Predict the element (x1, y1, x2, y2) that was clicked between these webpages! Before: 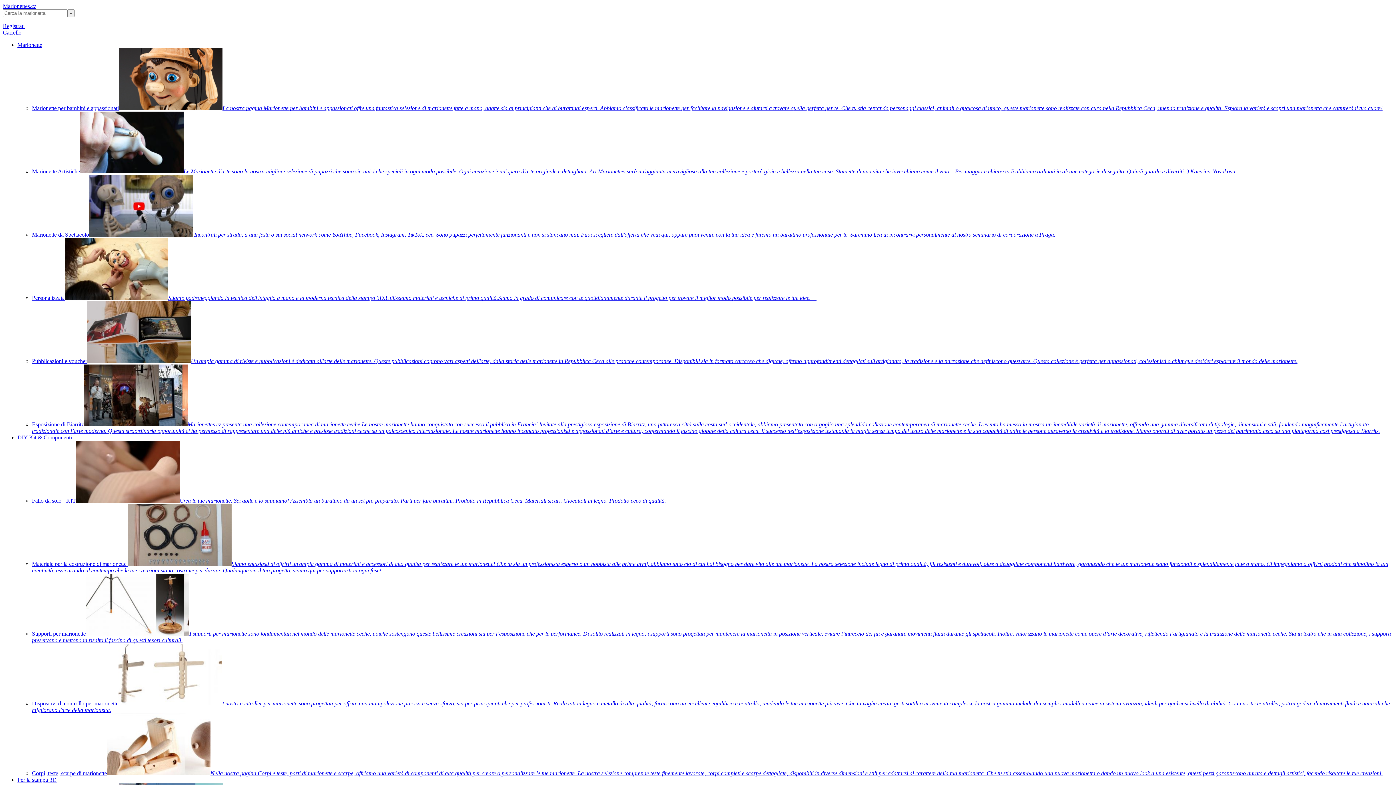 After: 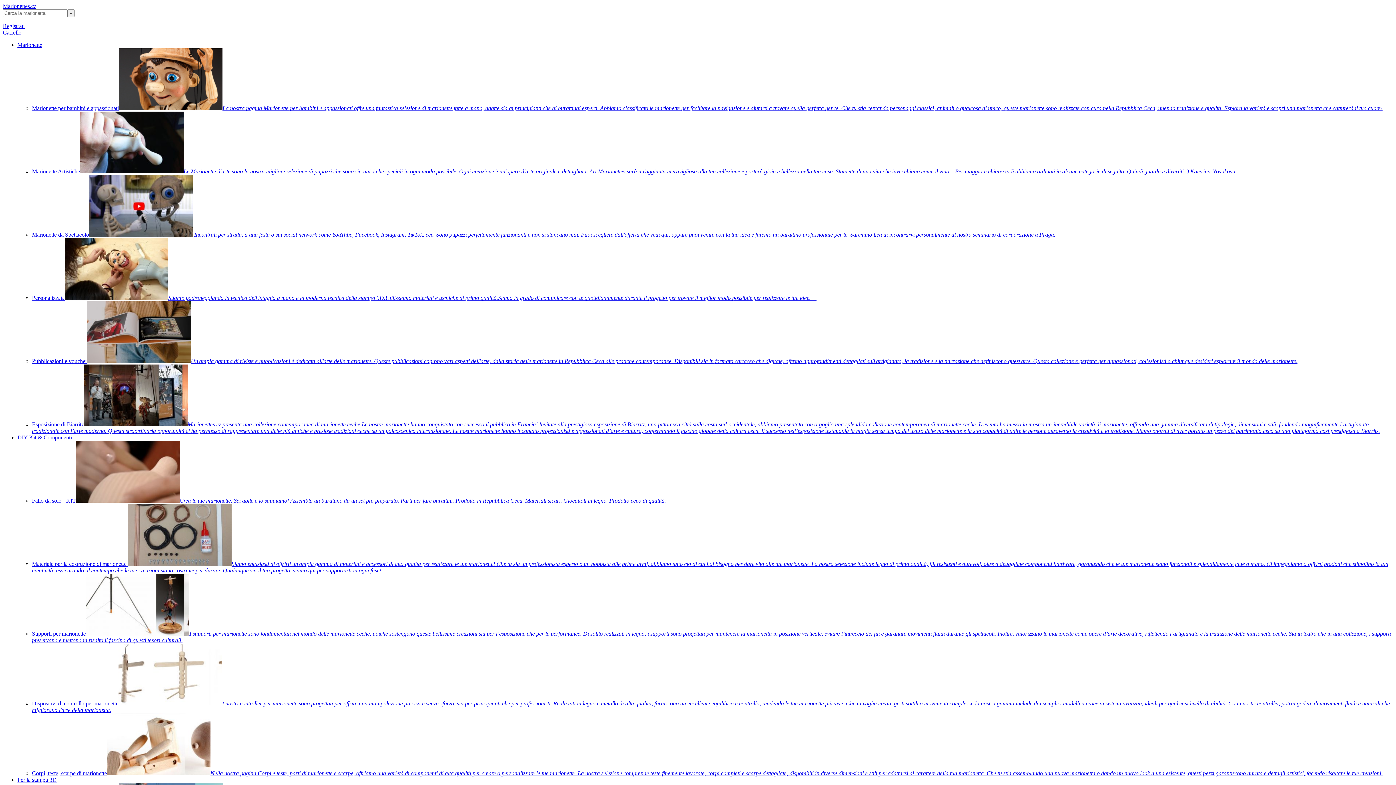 Action: label: Corpi, teste, scarpe di marionetteNella nostra pagina Corpi e teste, parti di marionette e scarpe, offriamo una varietà di componenti di alta qualità per creare o personalizzare le tue marionette. La nostra selezione comprende teste finemente lavorate, corpi completi e scarpe dettagliate, disponibili in diverse dimensioni e stili per adattarsi al carattere della tua marionetta. Che tu stia assemblando una nuova marionetta o dando un nuovo look a una esistente, questi pezzi garantiscono durata e dettagli artistici, facendo risaltare le tue creazioni. bbox: (32, 770, 1382, 776)